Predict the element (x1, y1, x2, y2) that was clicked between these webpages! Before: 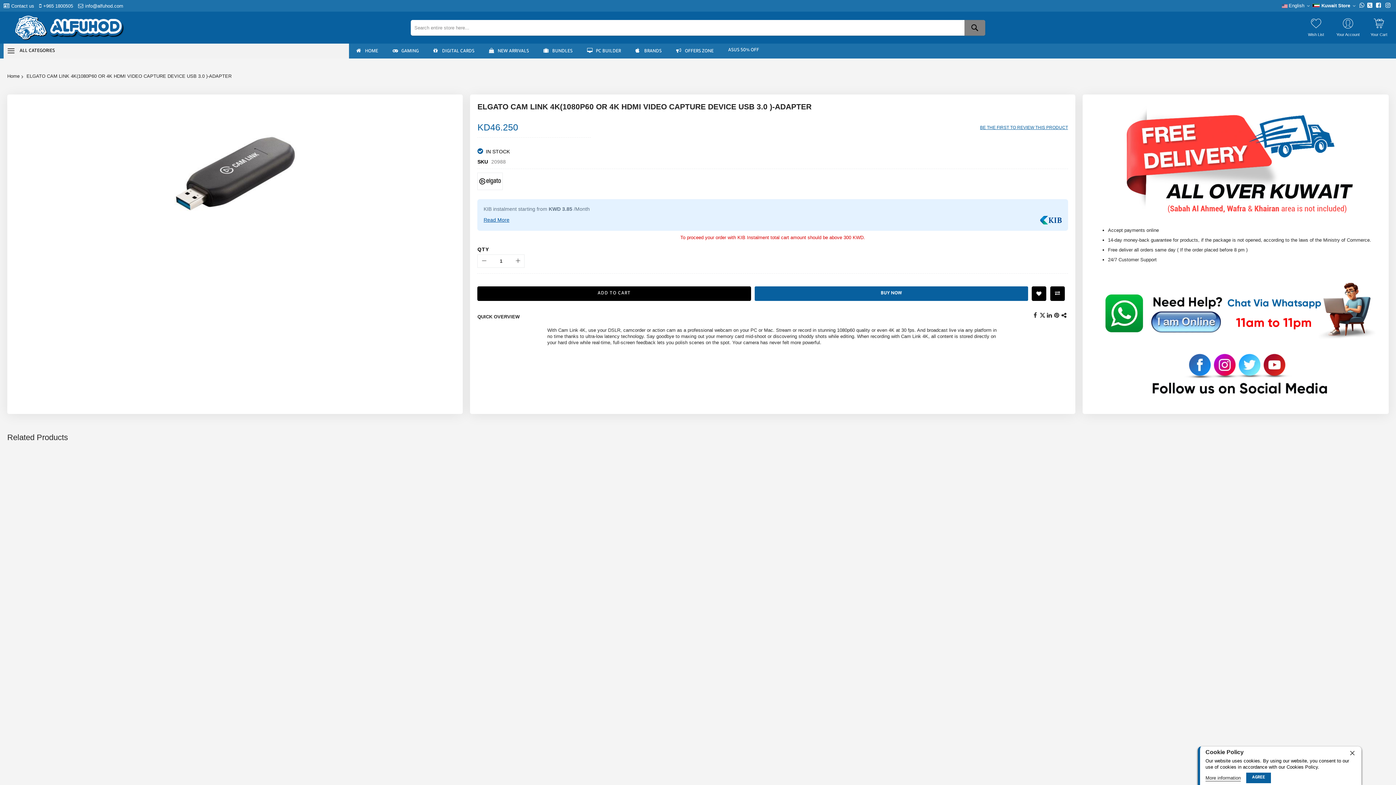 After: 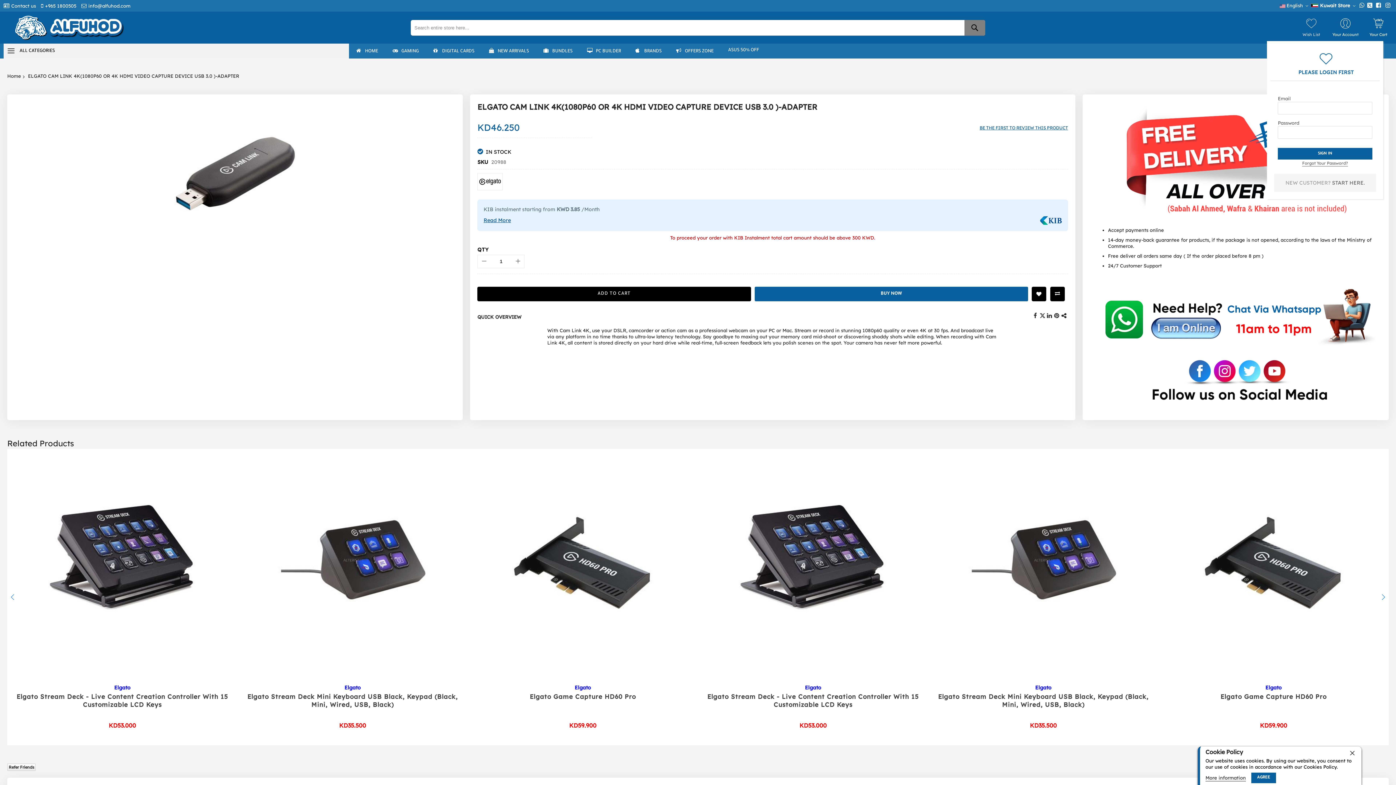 Action: bbox: (1303, 16, 1329, 37) label: Wish List